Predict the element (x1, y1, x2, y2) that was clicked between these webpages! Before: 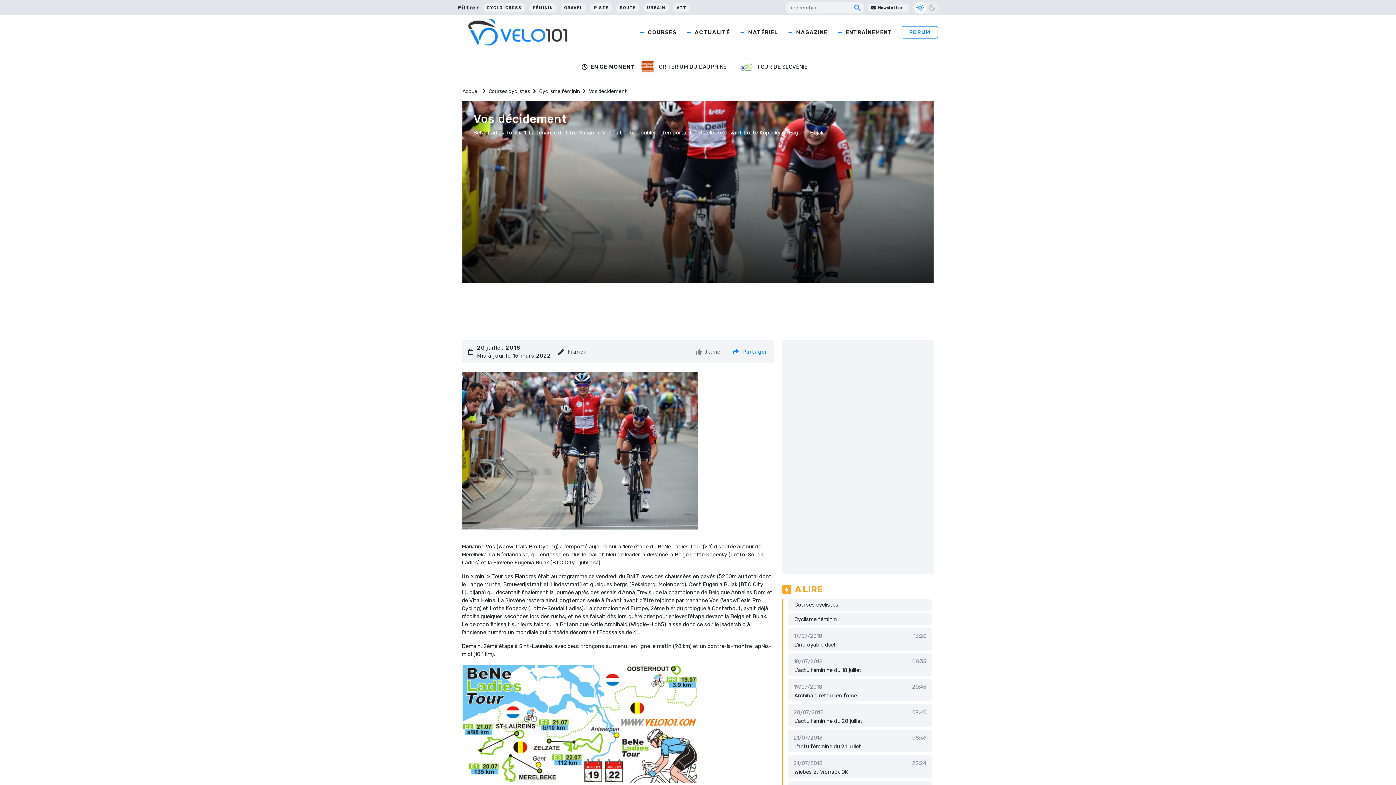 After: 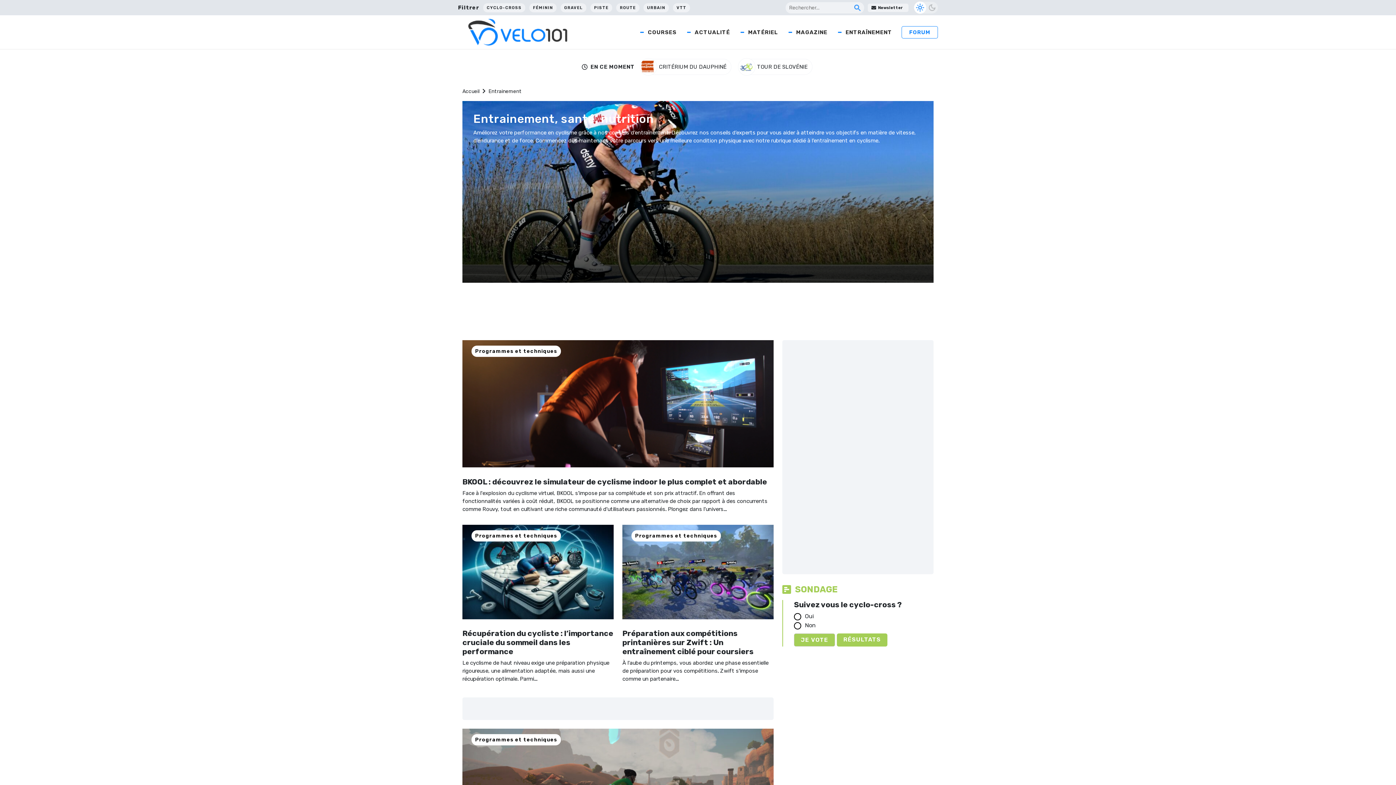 Action: bbox: (831, 15, 896, 48) label: ENTRAÎNEMENT